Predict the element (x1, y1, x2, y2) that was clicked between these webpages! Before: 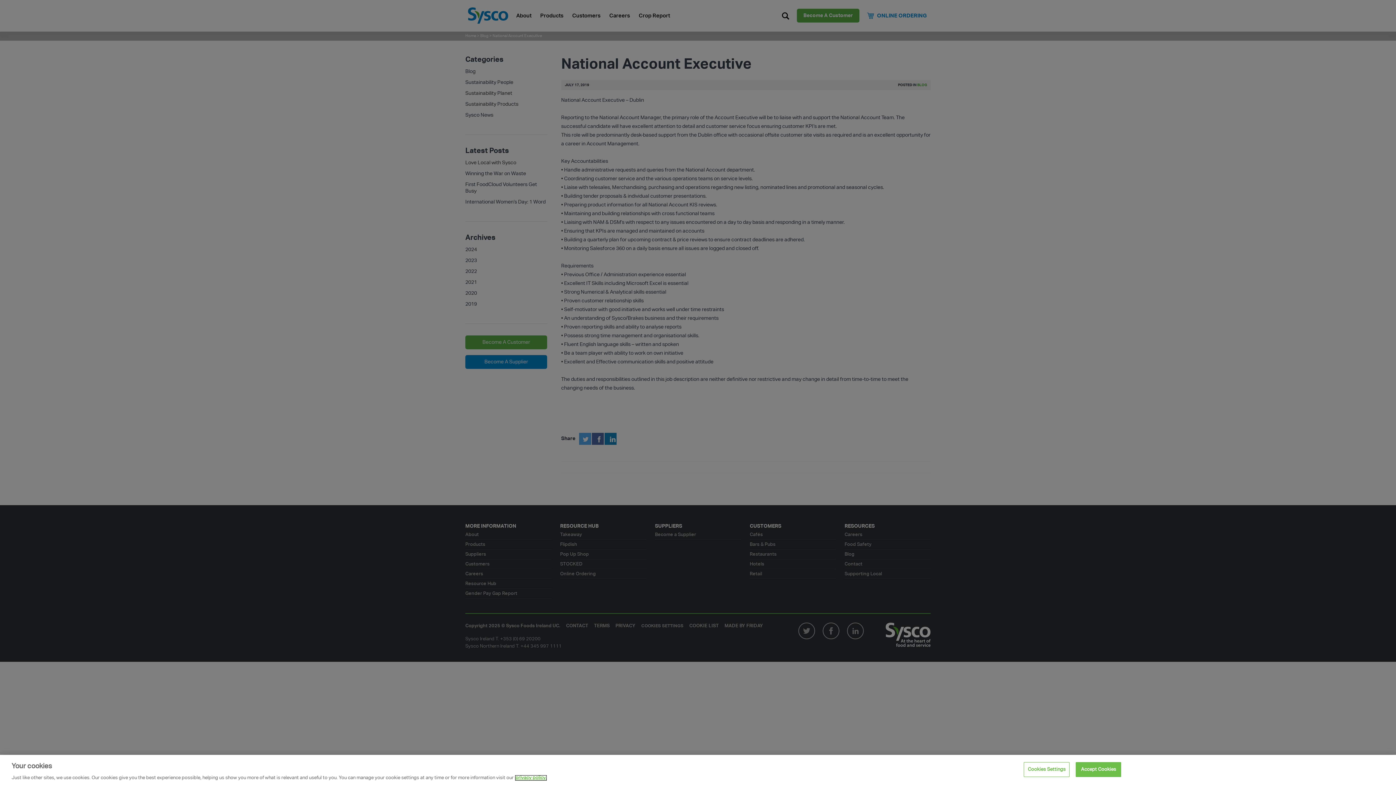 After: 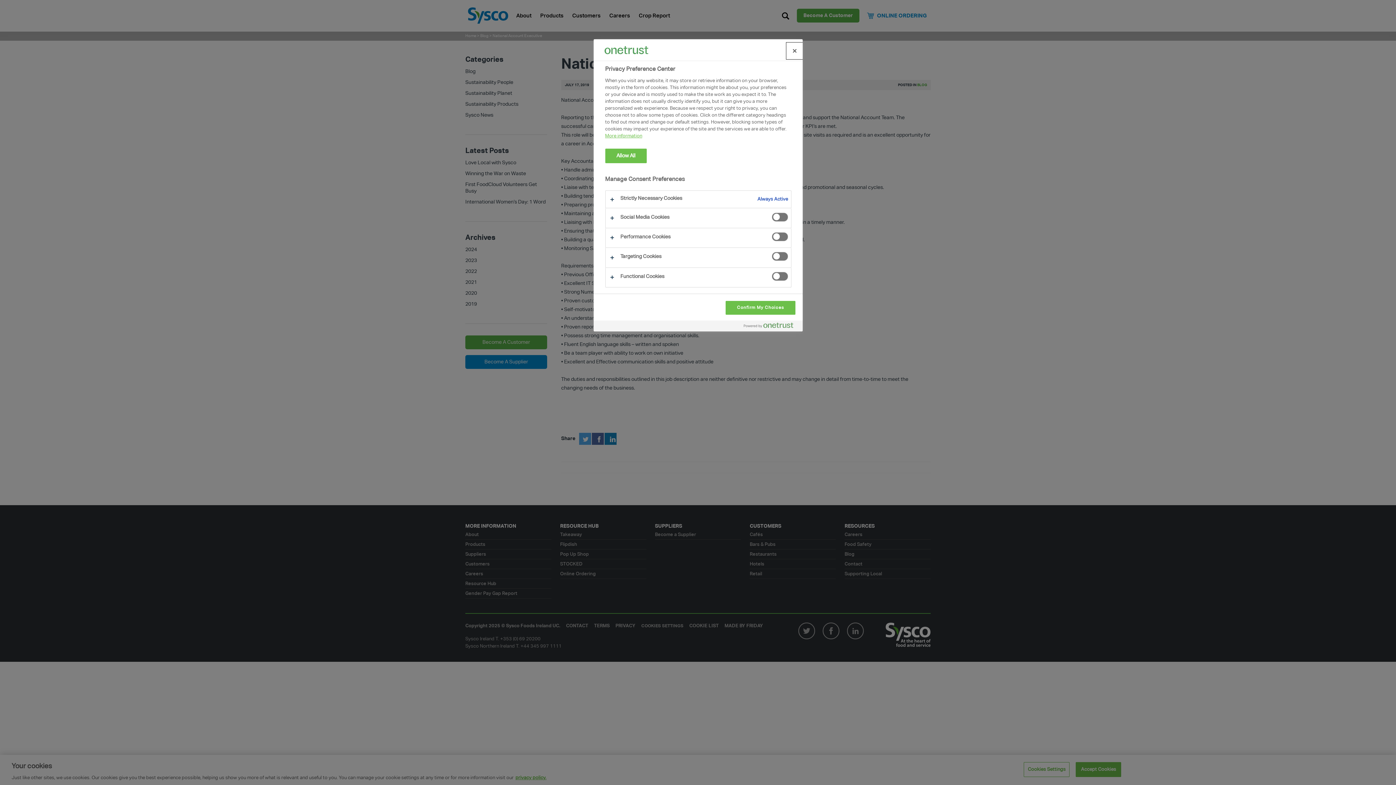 Action: label: Cookies Settings bbox: (1024, 762, 1069, 777)